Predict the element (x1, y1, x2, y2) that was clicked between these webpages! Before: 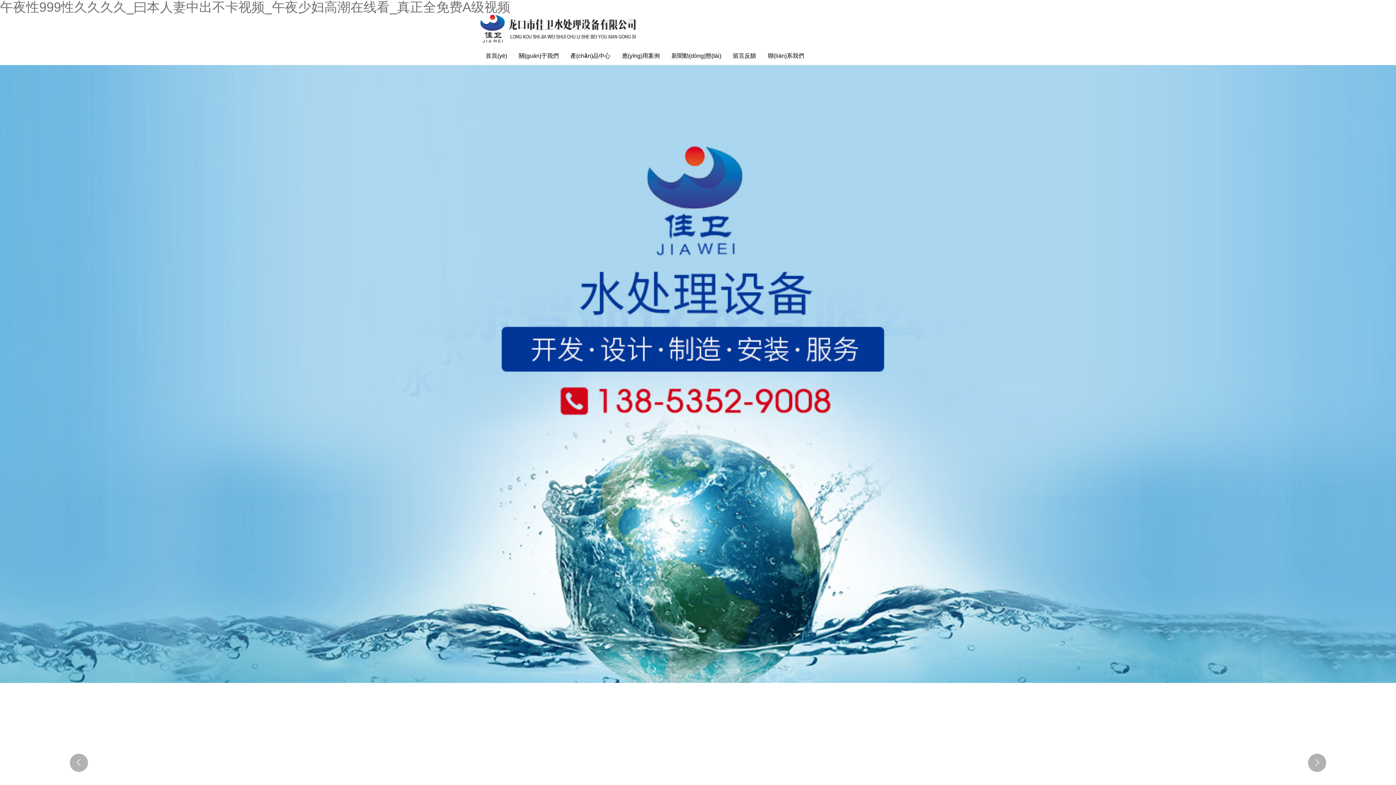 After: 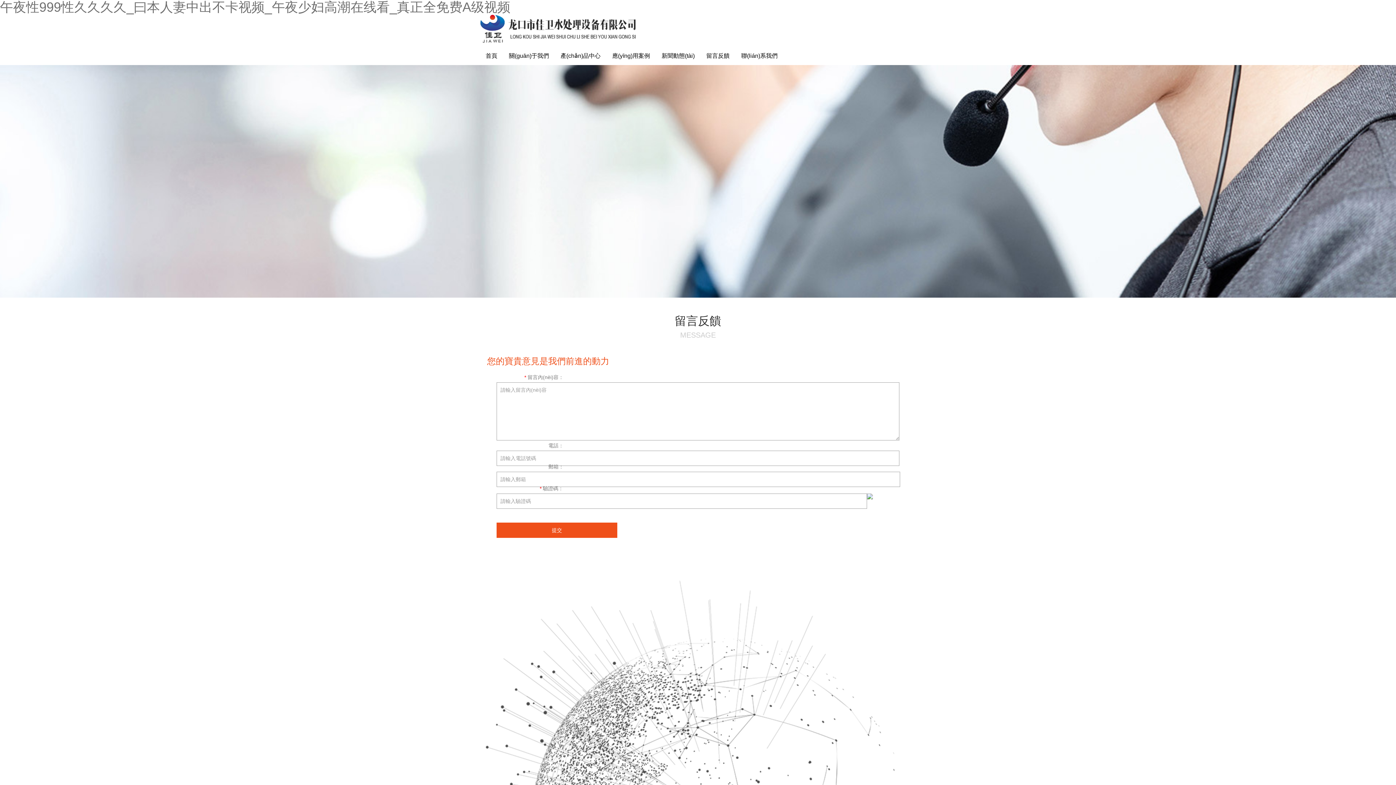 Action: label: 留言反饋 bbox: (727, 25, 762, 43)